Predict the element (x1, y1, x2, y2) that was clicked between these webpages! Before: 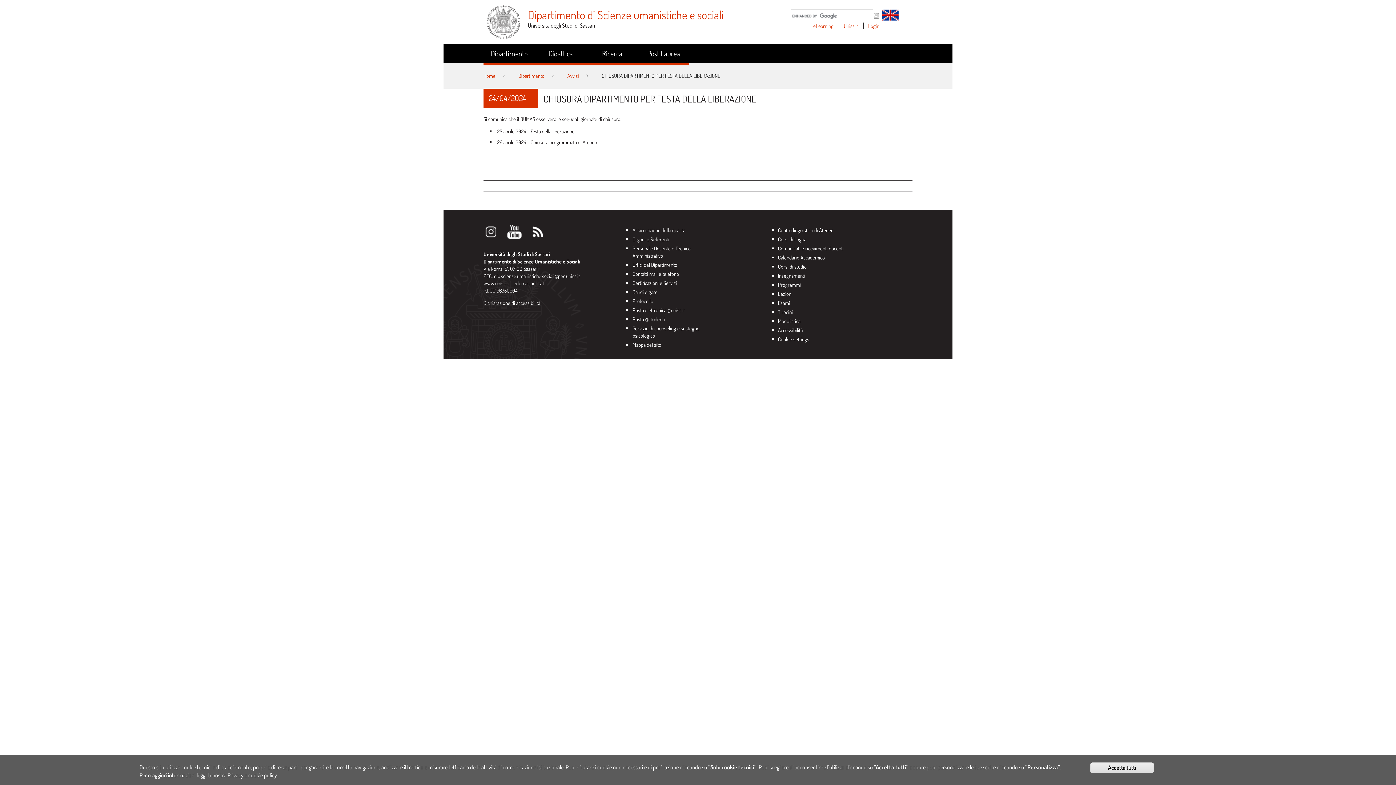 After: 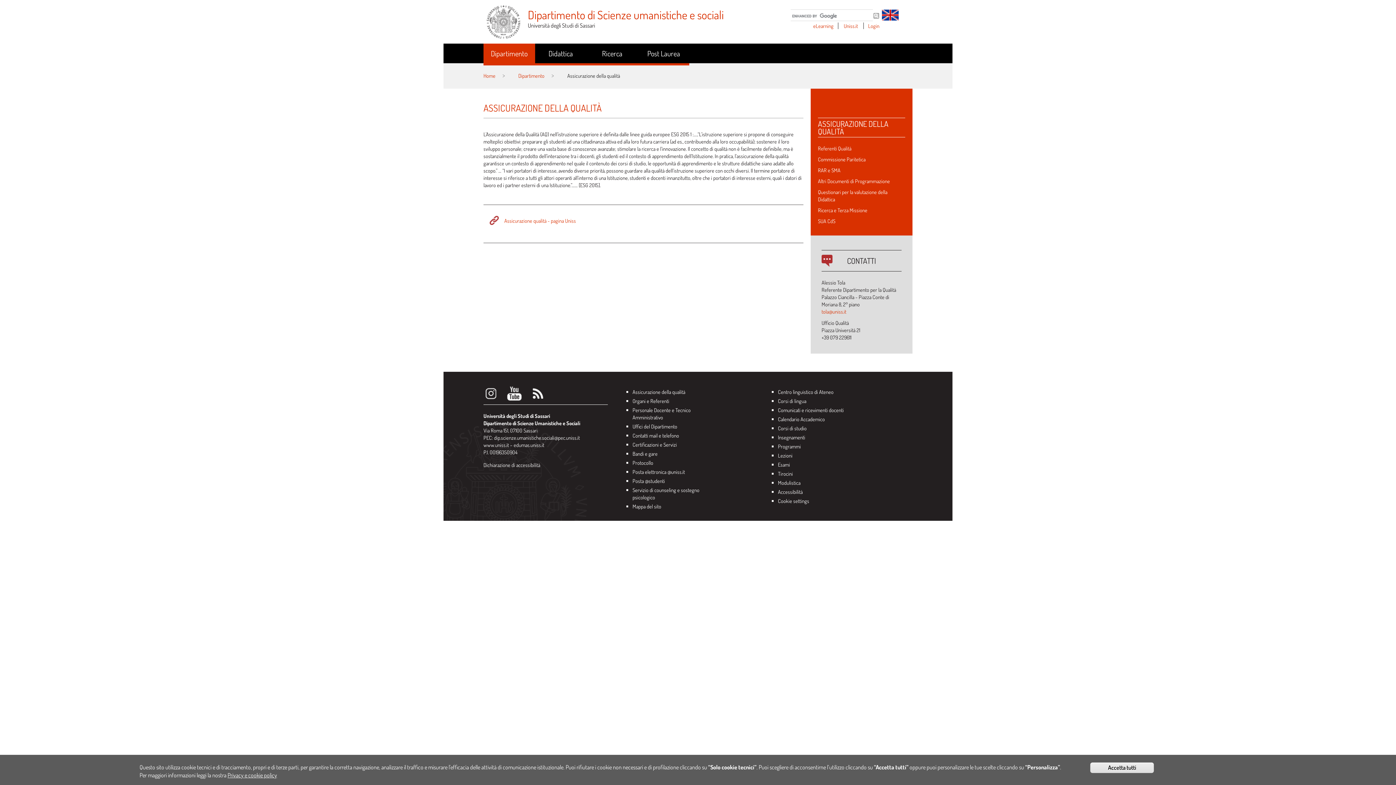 Action: label: Assicurazione della qualità bbox: (632, 226, 685, 233)